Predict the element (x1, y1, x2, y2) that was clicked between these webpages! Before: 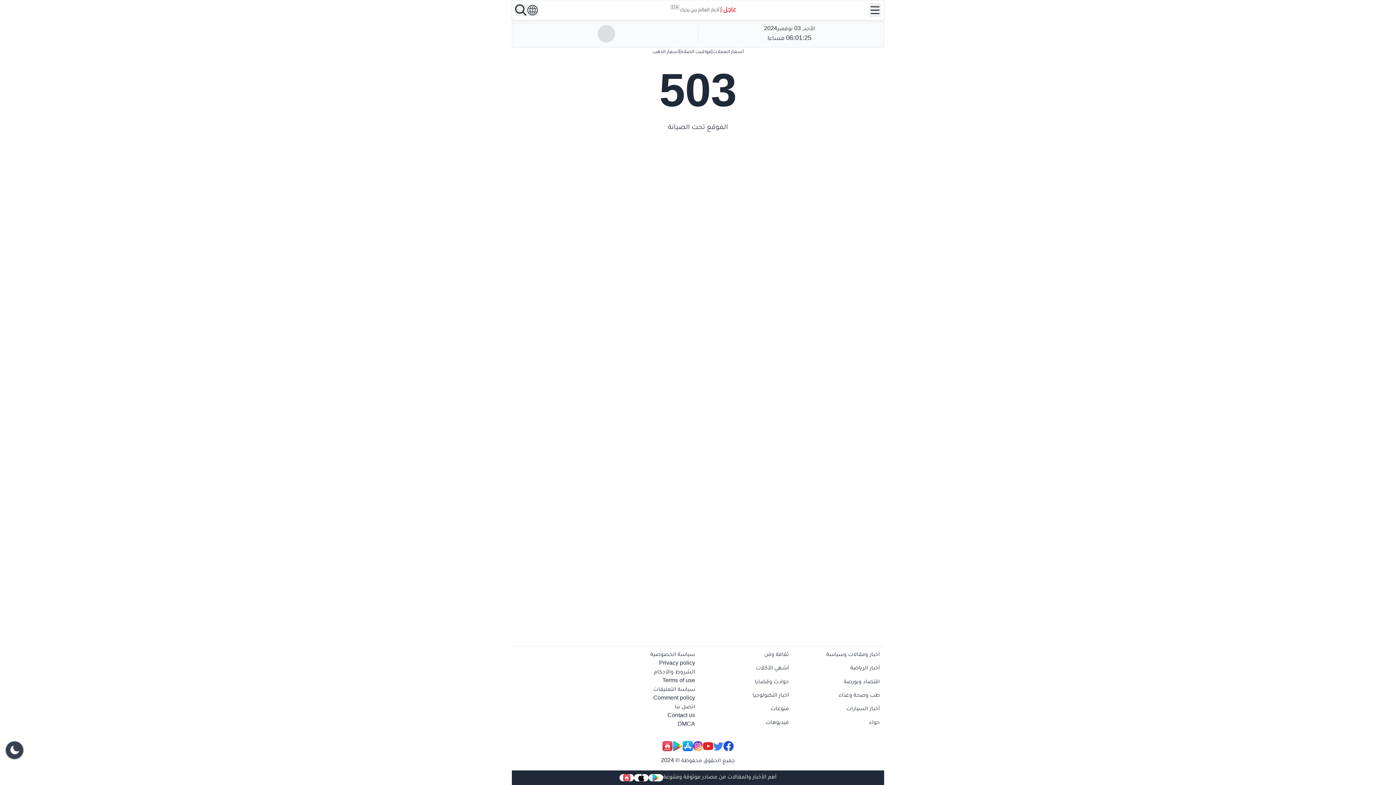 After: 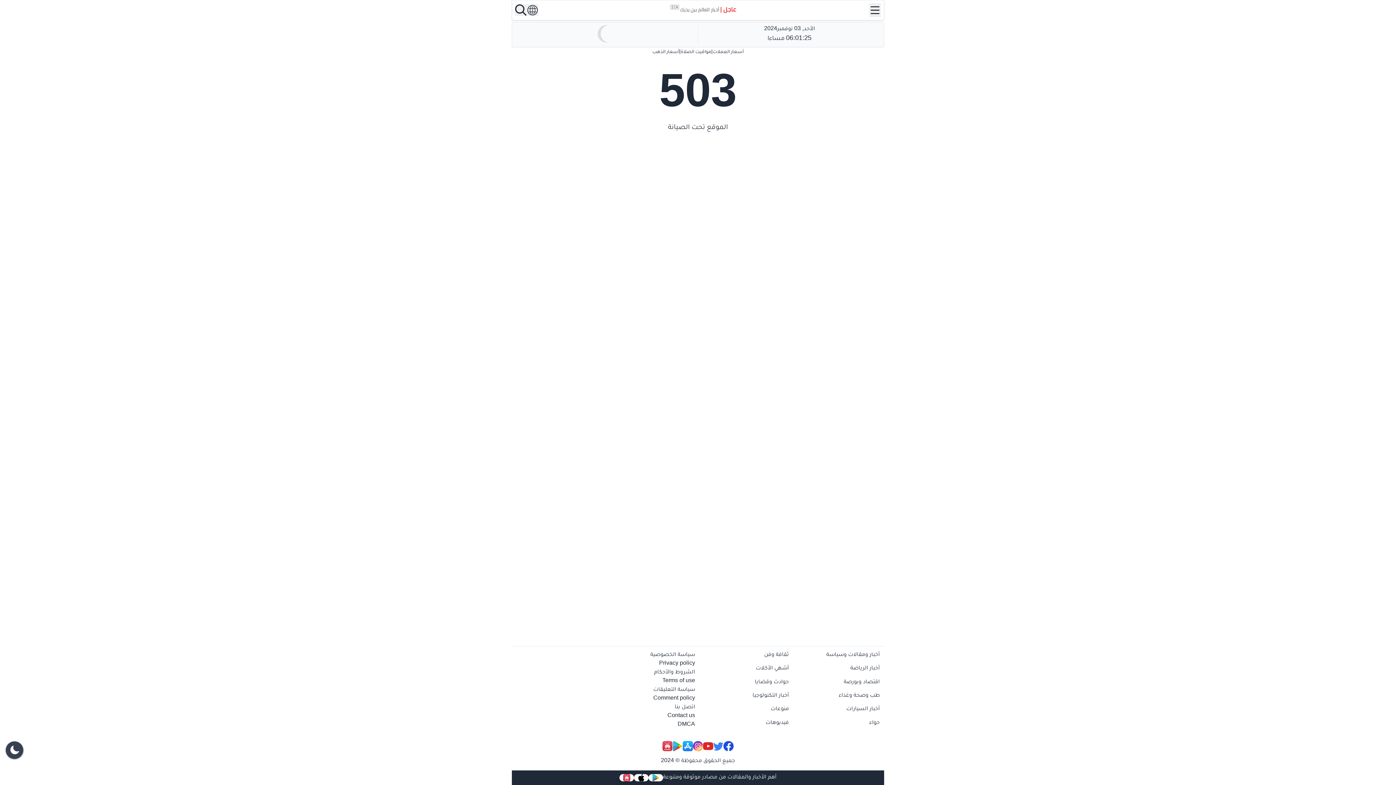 Action: bbox: (792, 651, 880, 661) label: أخبار ومقالات وسياسة